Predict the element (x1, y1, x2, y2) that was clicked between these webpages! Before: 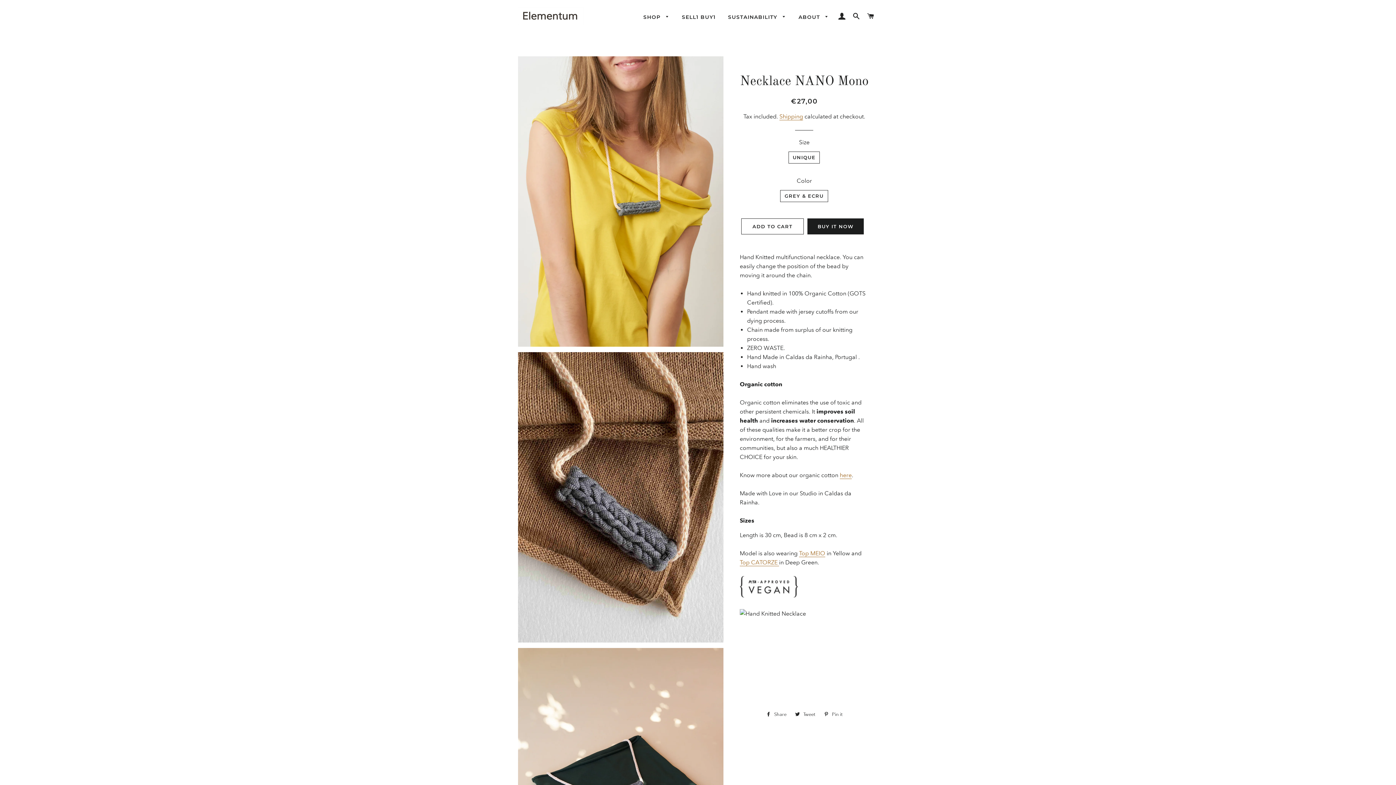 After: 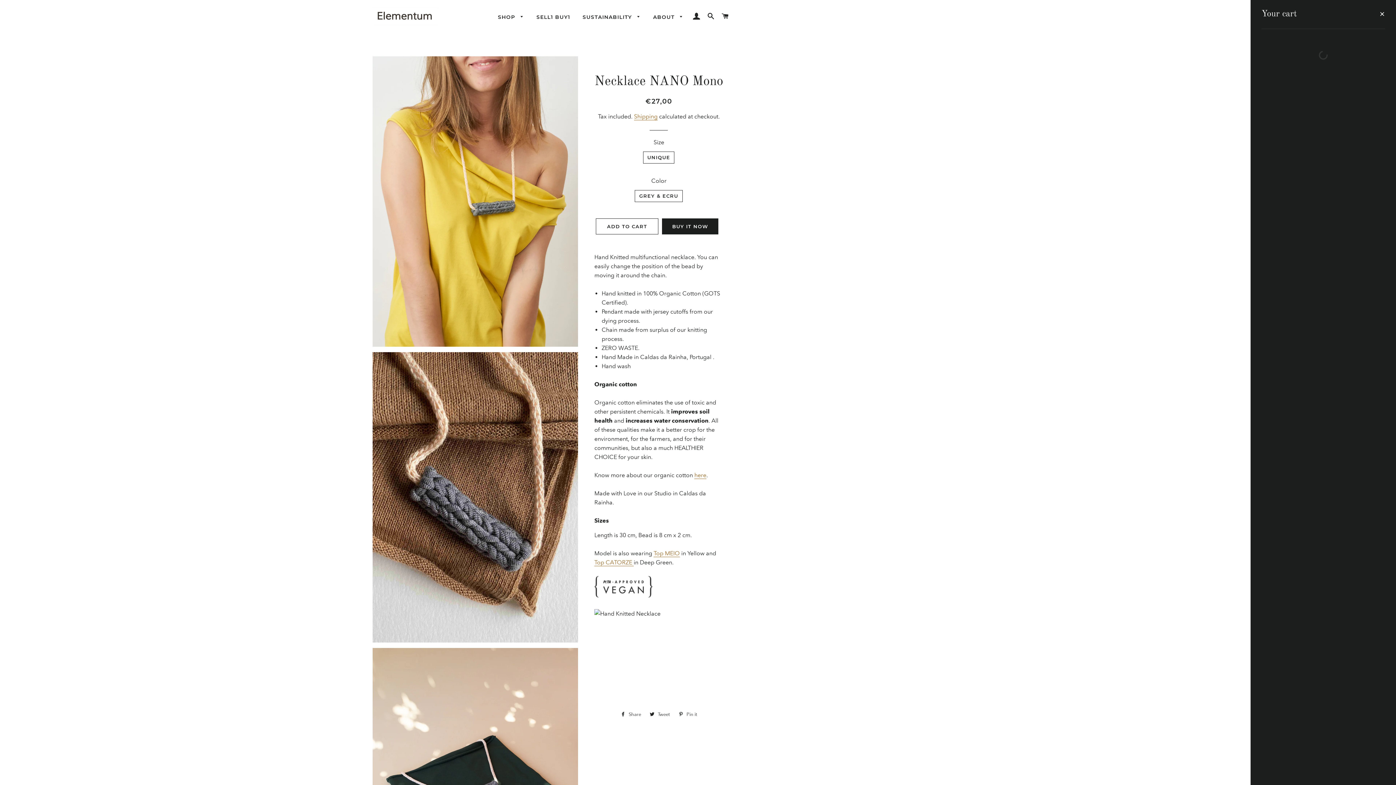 Action: label: CART bbox: (864, 5, 877, 27)